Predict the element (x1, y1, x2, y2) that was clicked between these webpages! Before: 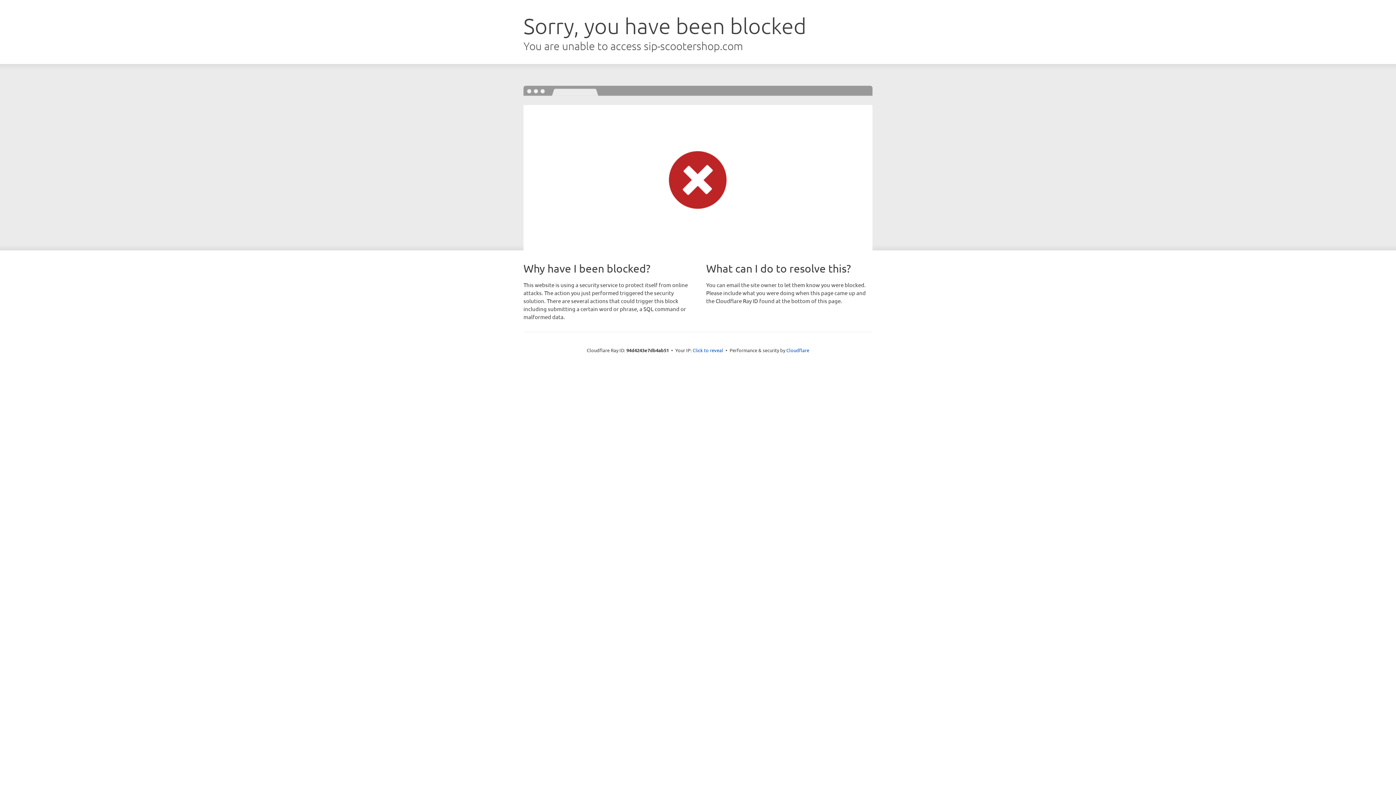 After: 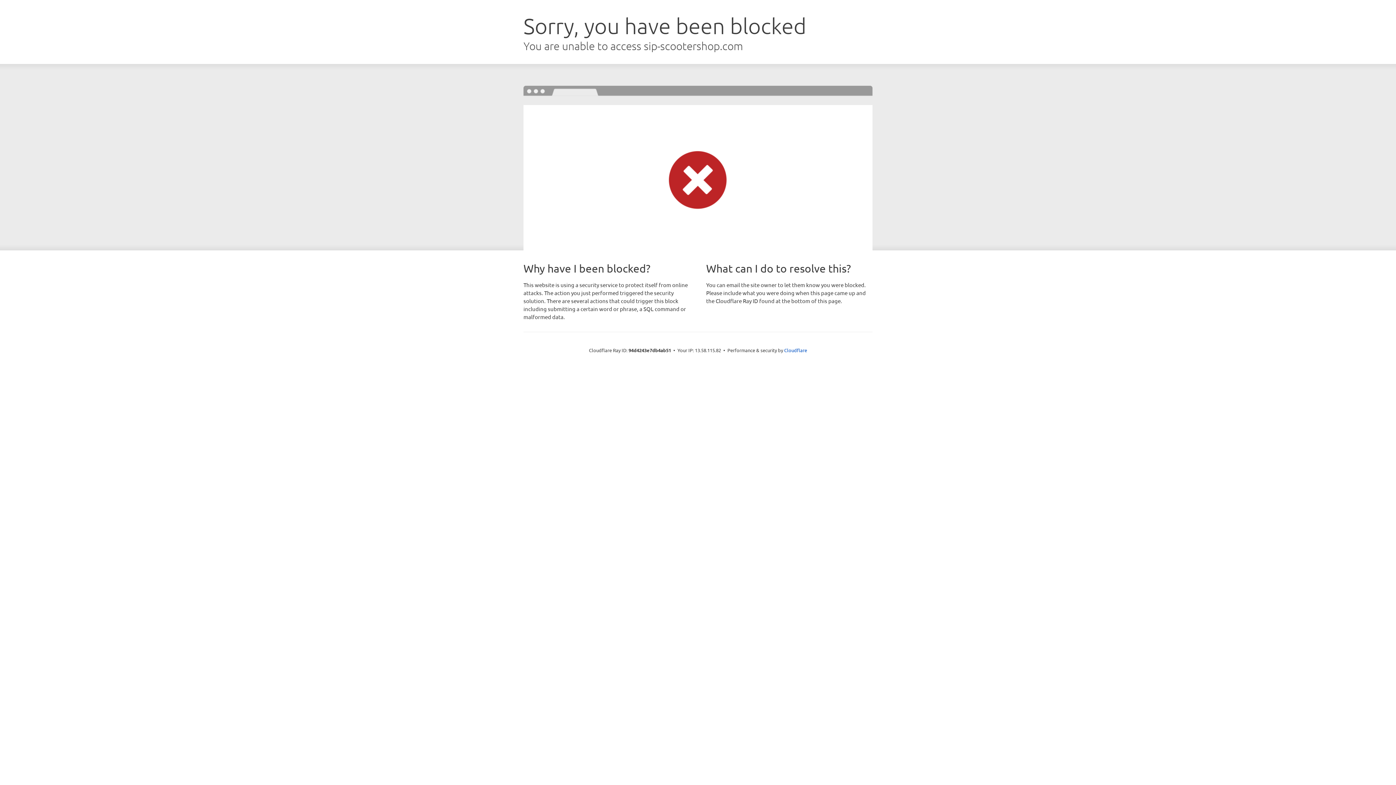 Action: bbox: (692, 346, 723, 353) label: Click to reveal